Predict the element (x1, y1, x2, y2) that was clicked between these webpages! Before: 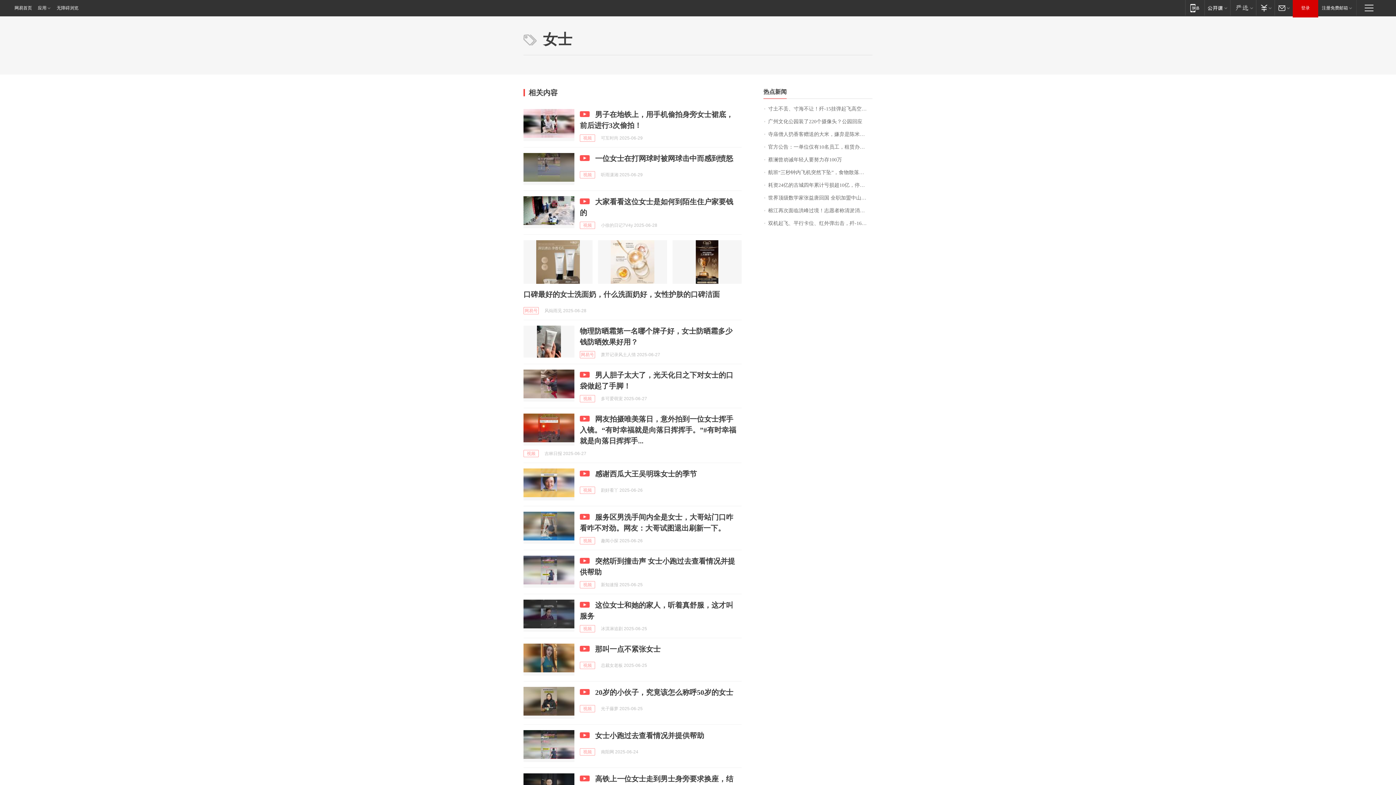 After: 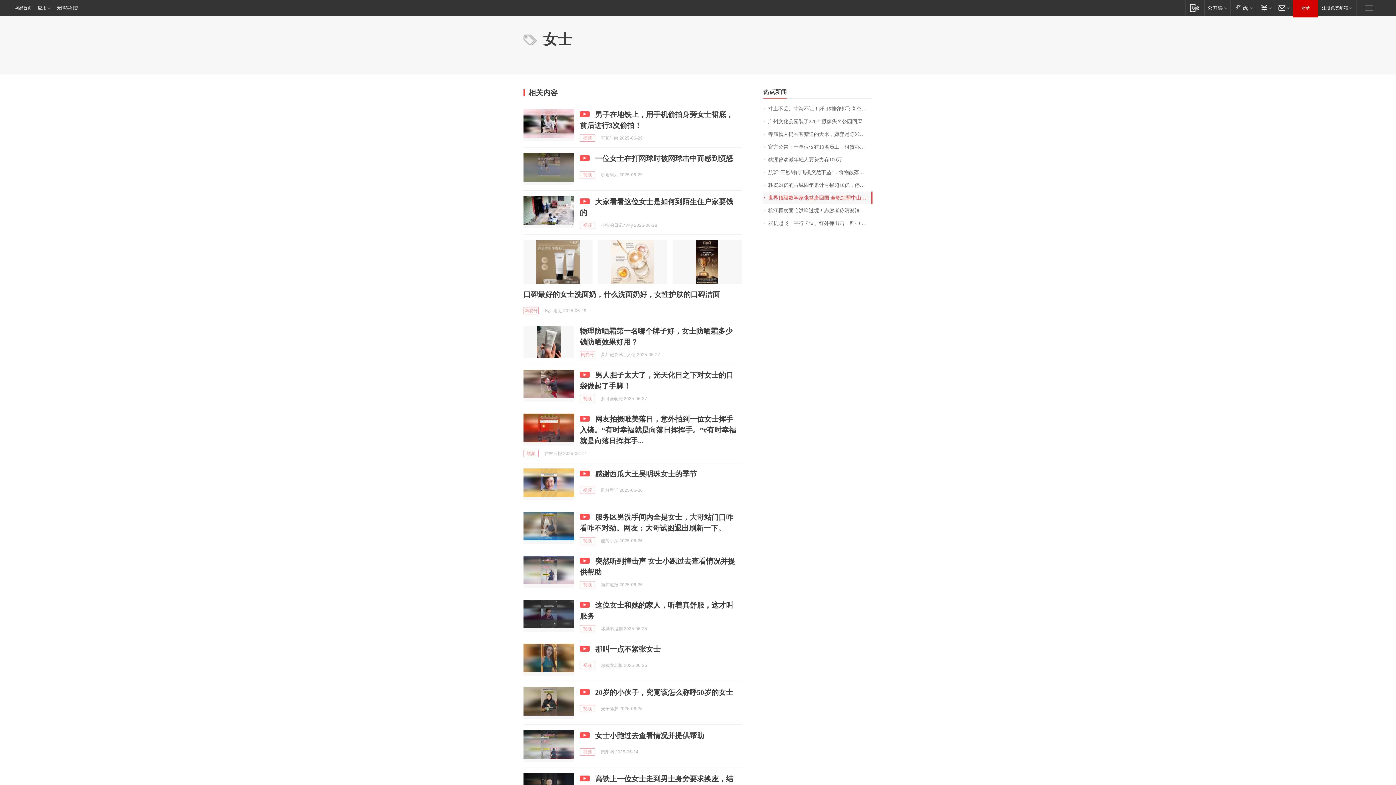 Action: bbox: (763, 191, 872, 204) label: 世界顶级数学家张益唐回国 全职加盟中山大学